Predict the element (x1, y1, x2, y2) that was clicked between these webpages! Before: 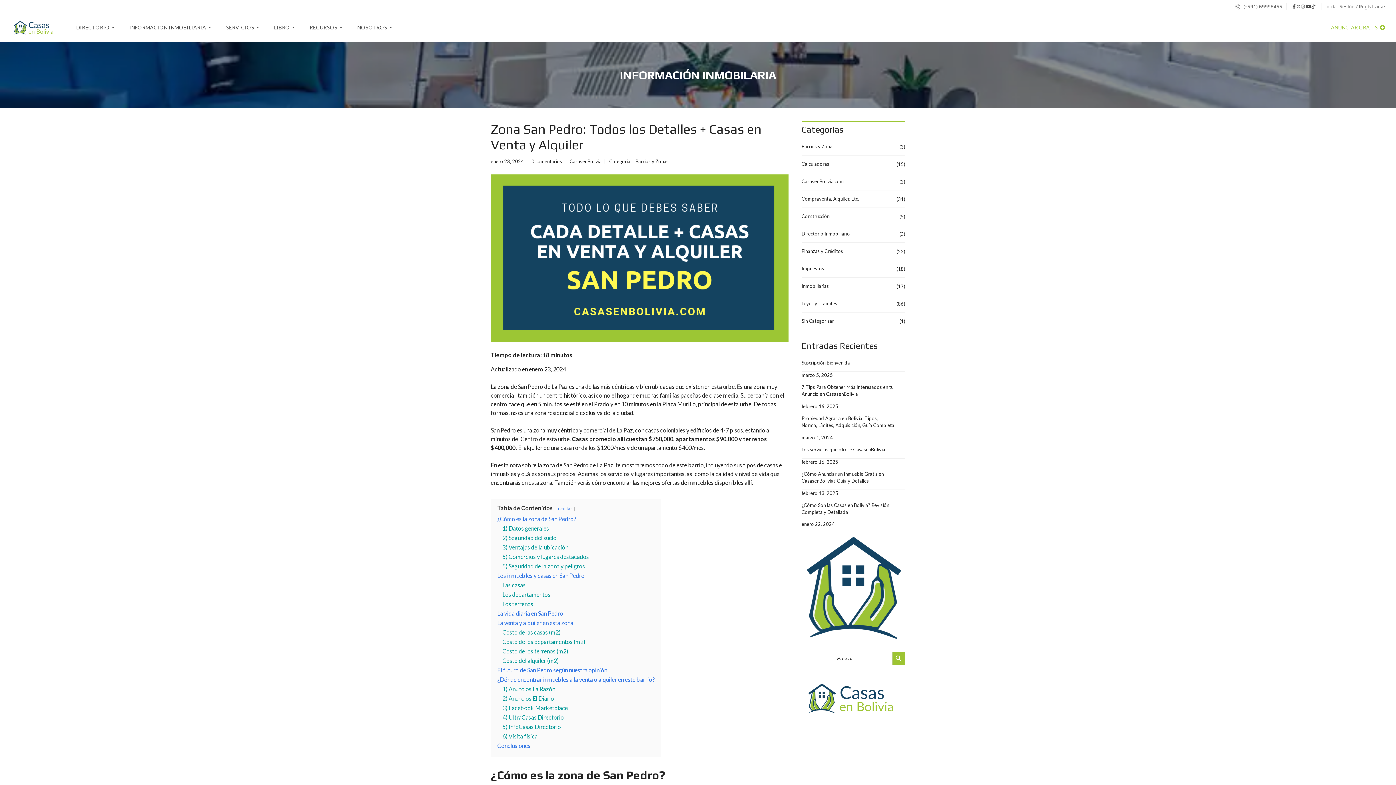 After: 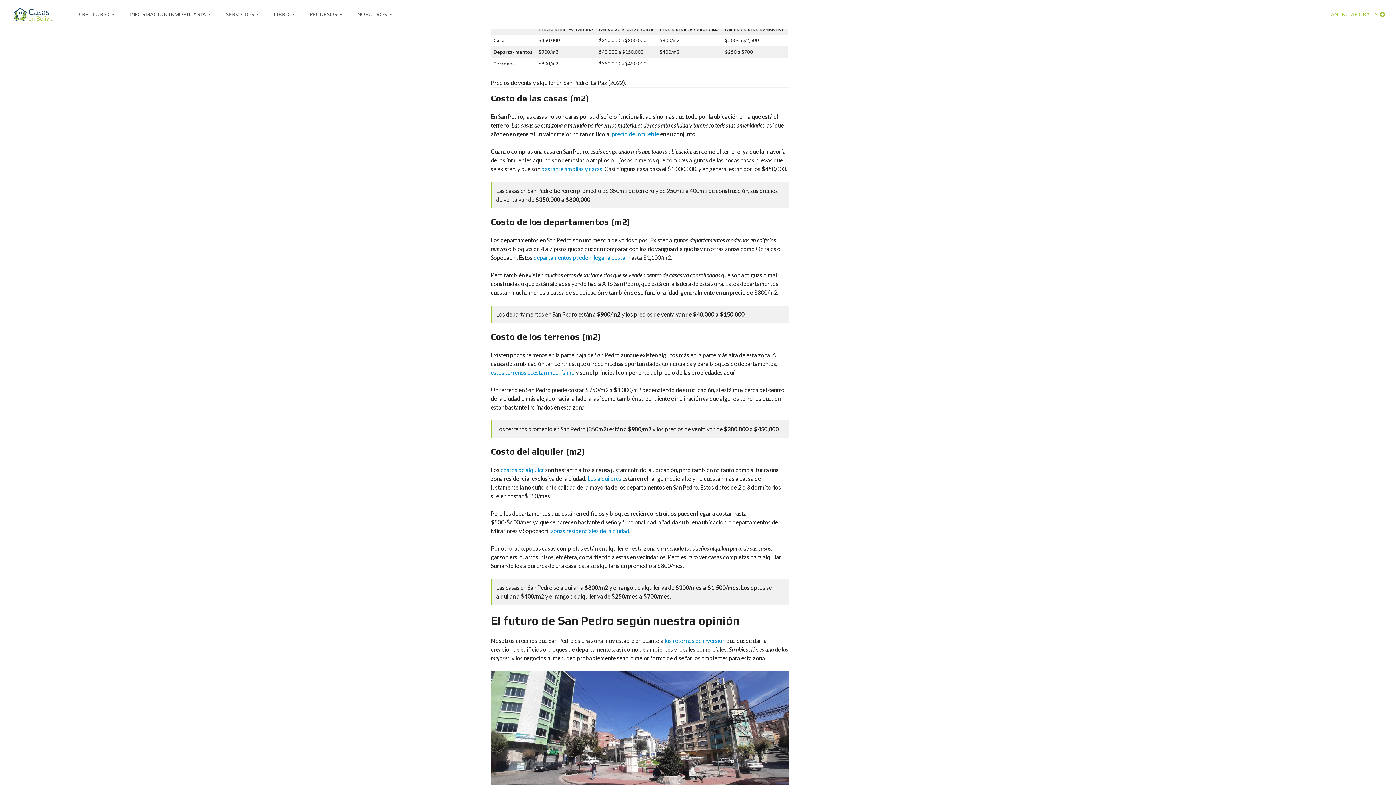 Action: bbox: (497, 619, 573, 626) label: La venta y alquiler en esta zona